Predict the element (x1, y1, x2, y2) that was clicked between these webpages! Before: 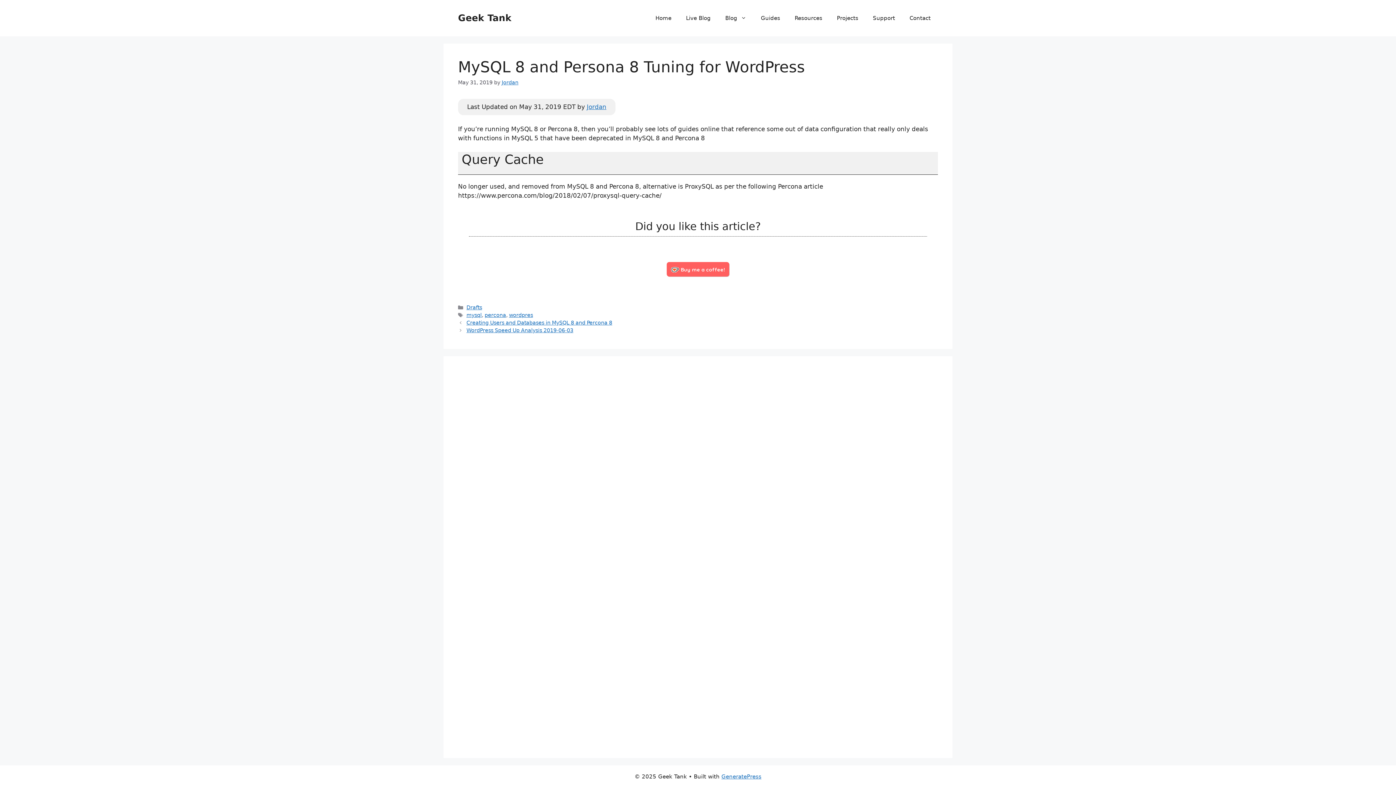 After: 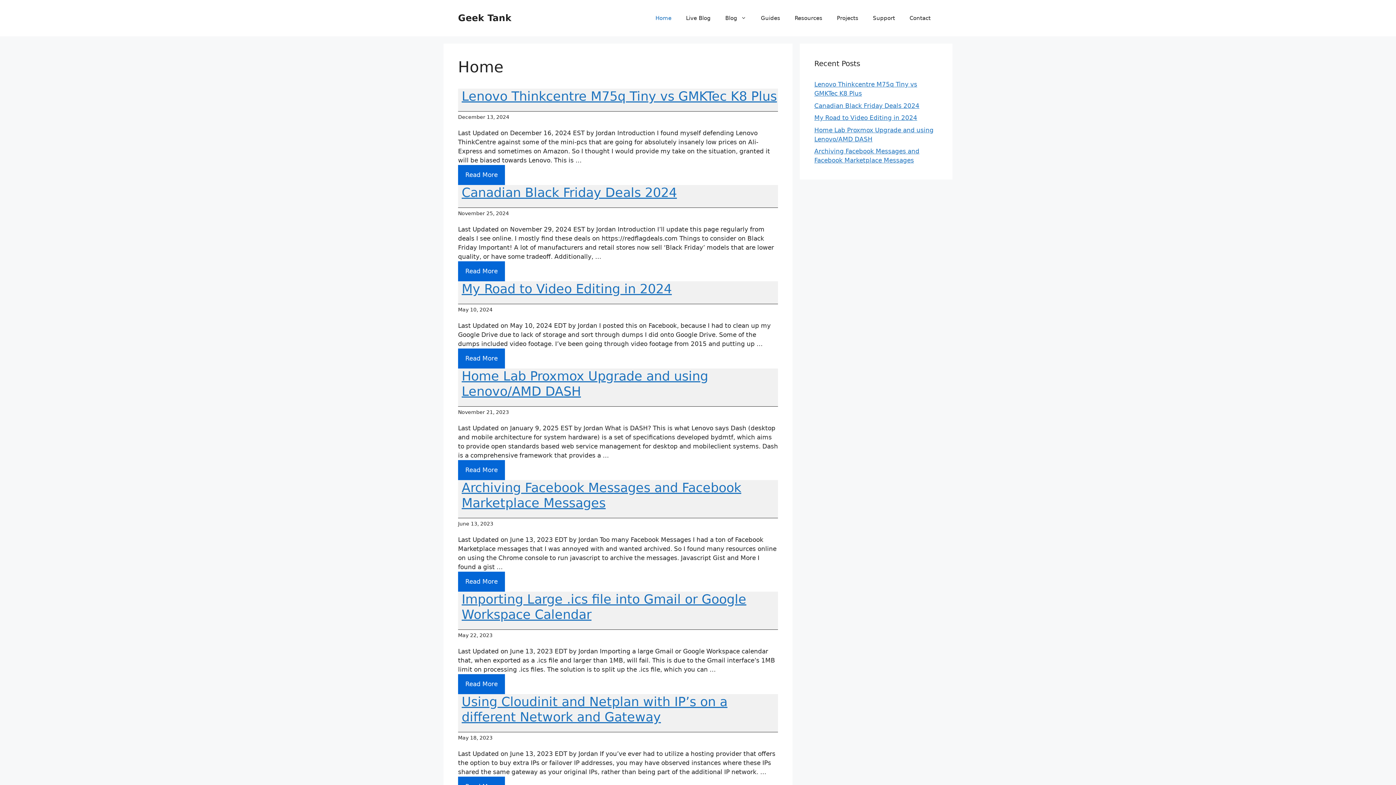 Action: bbox: (458, 12, 511, 23) label: Geek Tank